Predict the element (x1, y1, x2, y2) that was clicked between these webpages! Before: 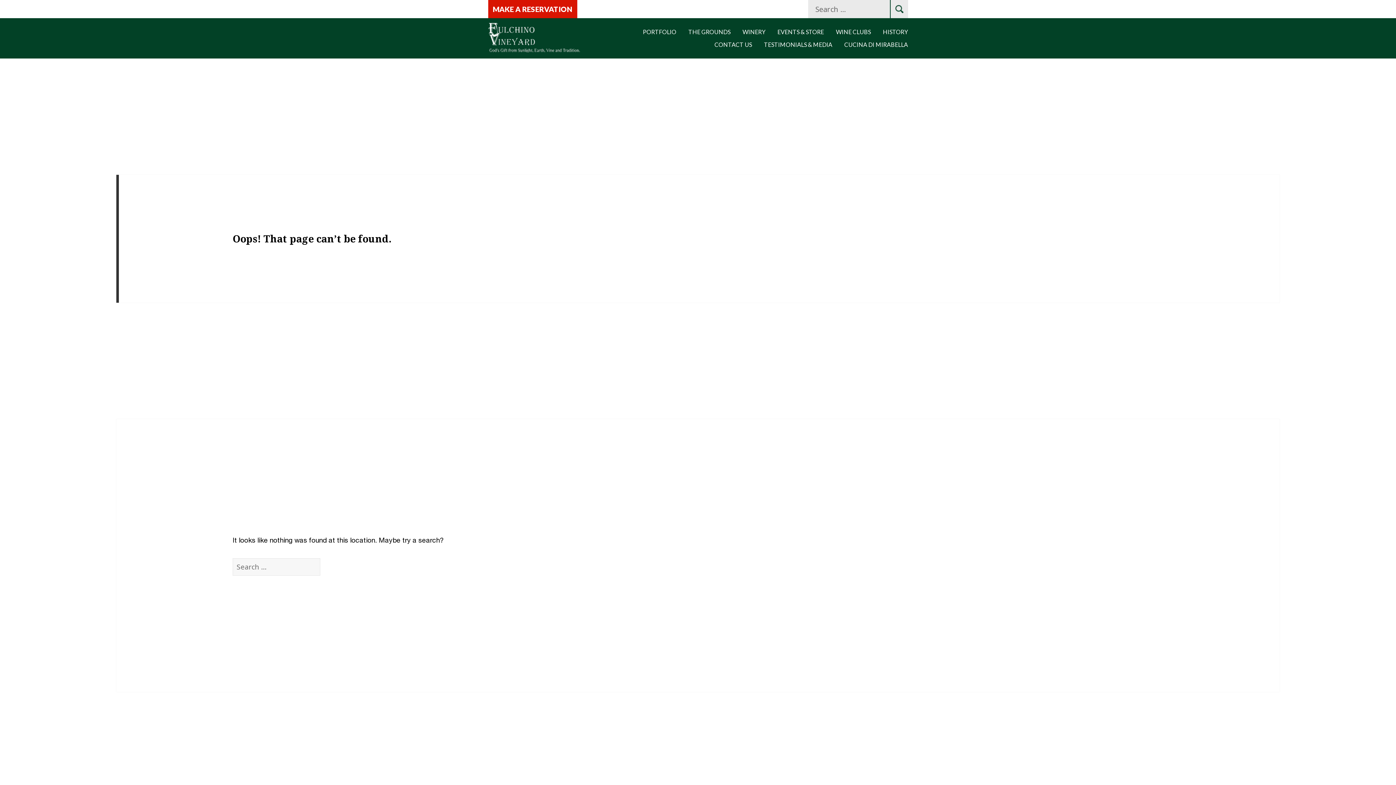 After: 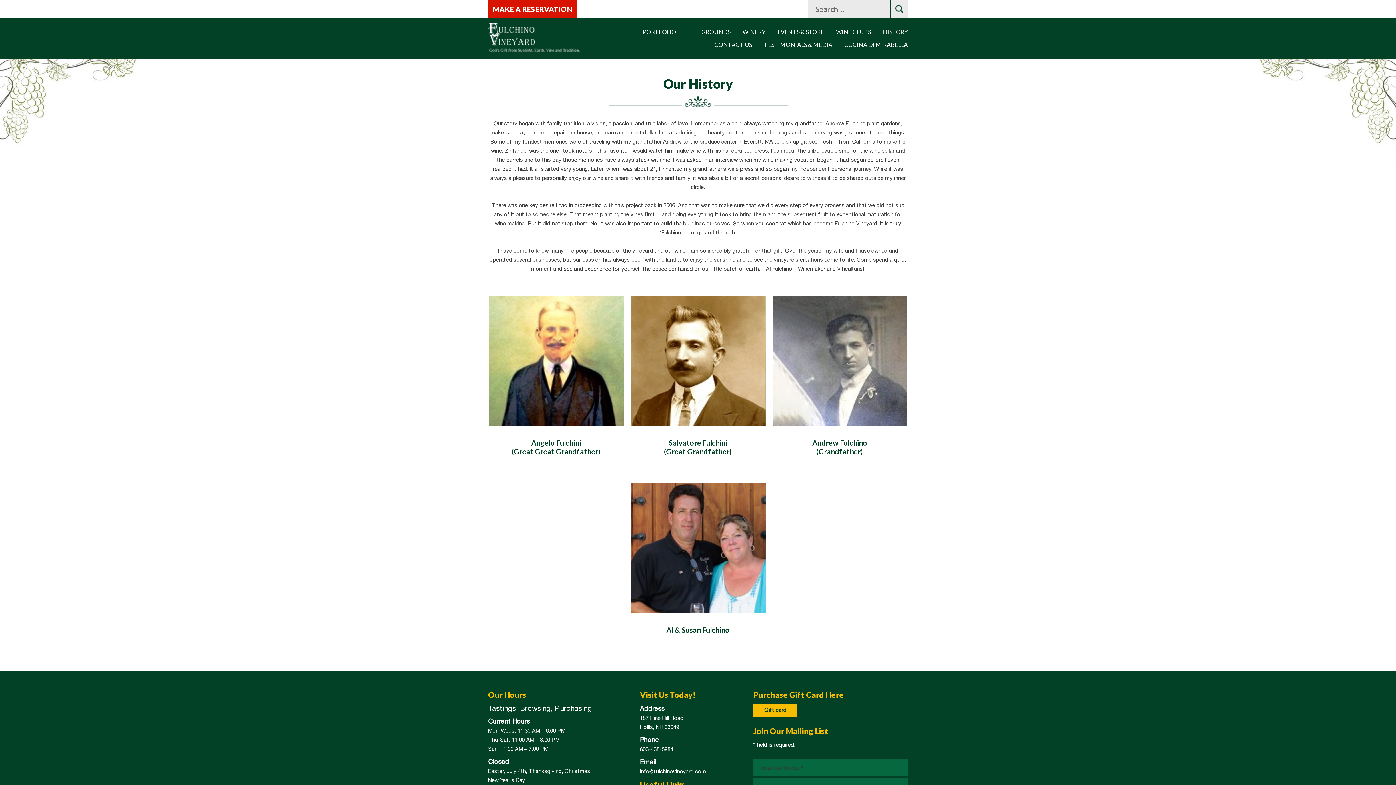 Action: label: HISTORY bbox: (883, 28, 908, 38)